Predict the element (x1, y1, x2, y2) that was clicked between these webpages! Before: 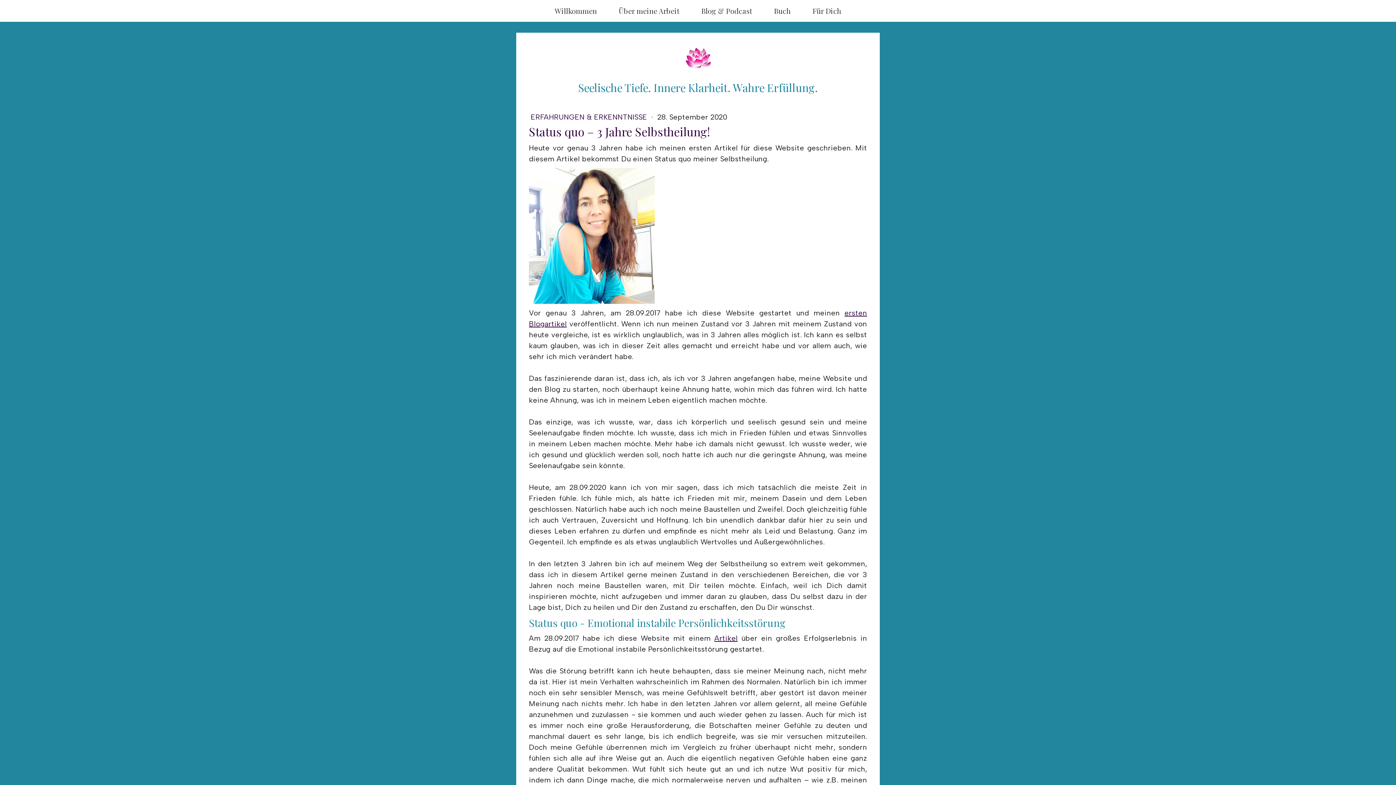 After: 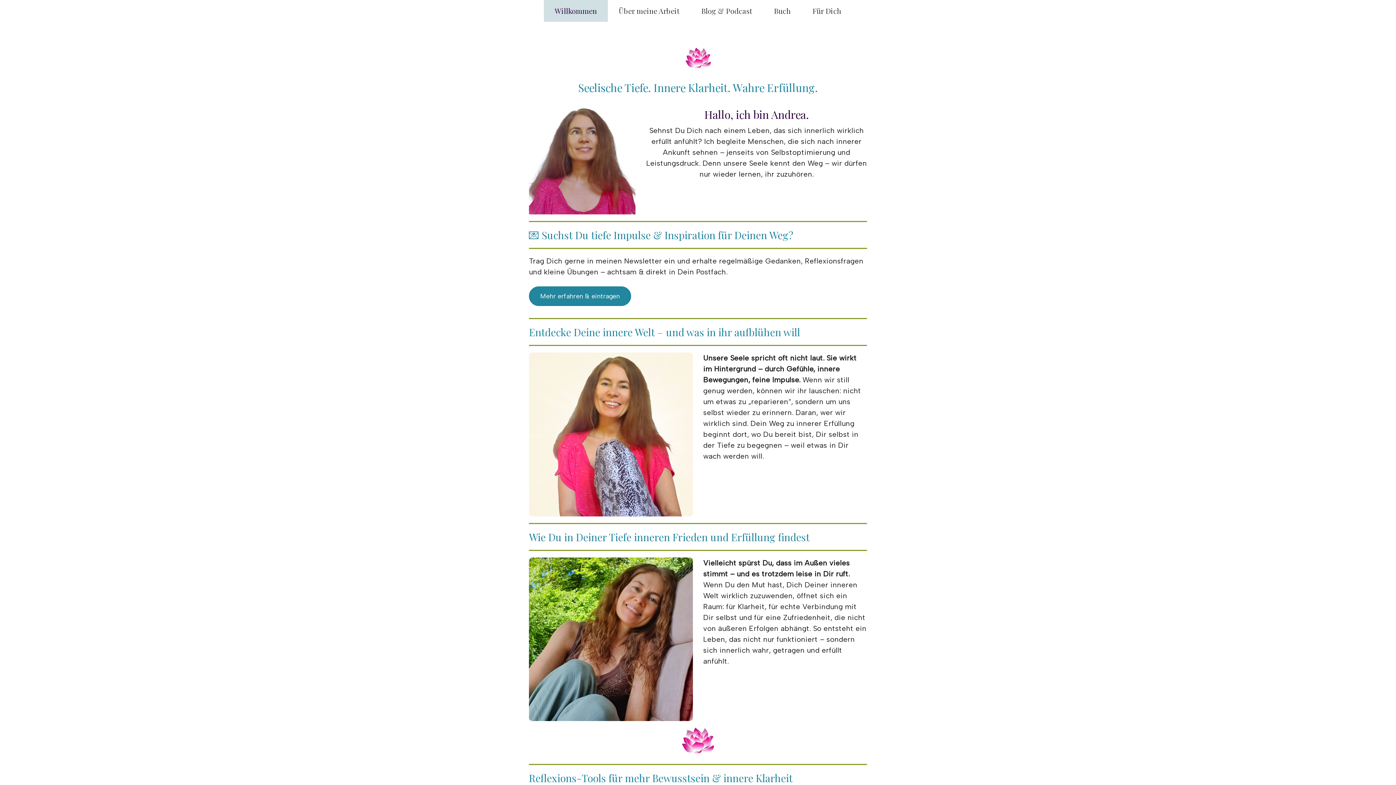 Action: bbox: (529, 82, 867, 93) label: Seelische Tiefe. Innere Klarheit. Wahre Erfüllung.